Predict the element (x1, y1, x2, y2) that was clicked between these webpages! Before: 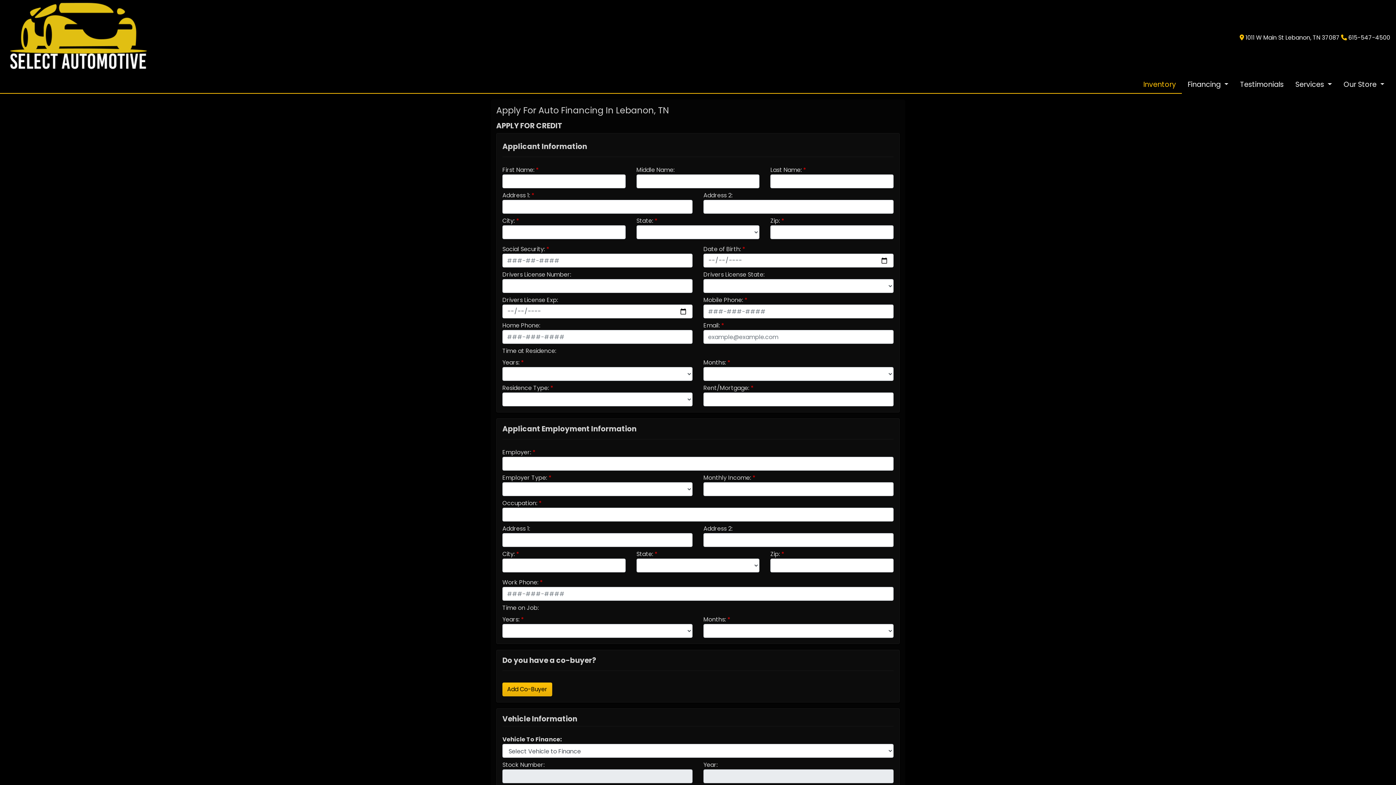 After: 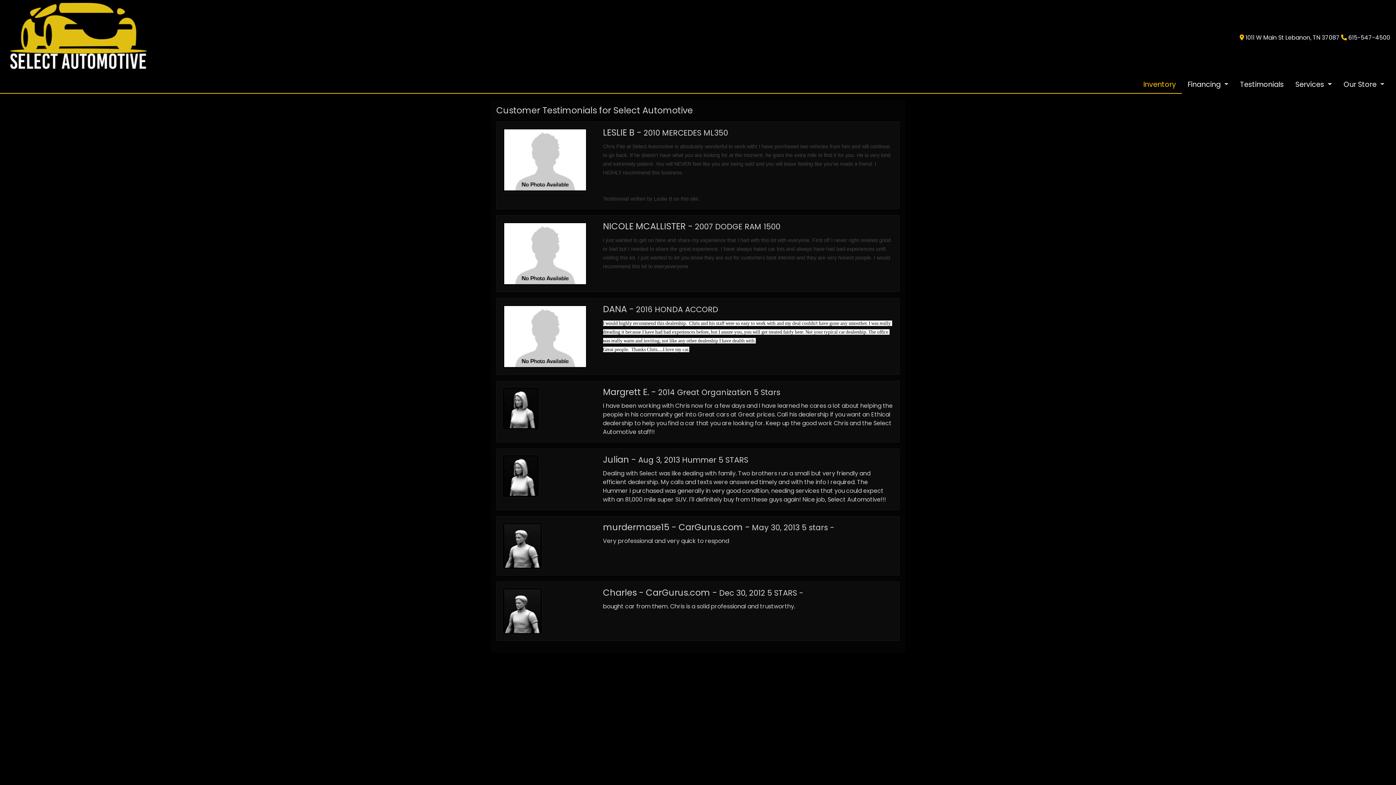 Action: label: Testimonials bbox: (1234, 75, 1289, 93)